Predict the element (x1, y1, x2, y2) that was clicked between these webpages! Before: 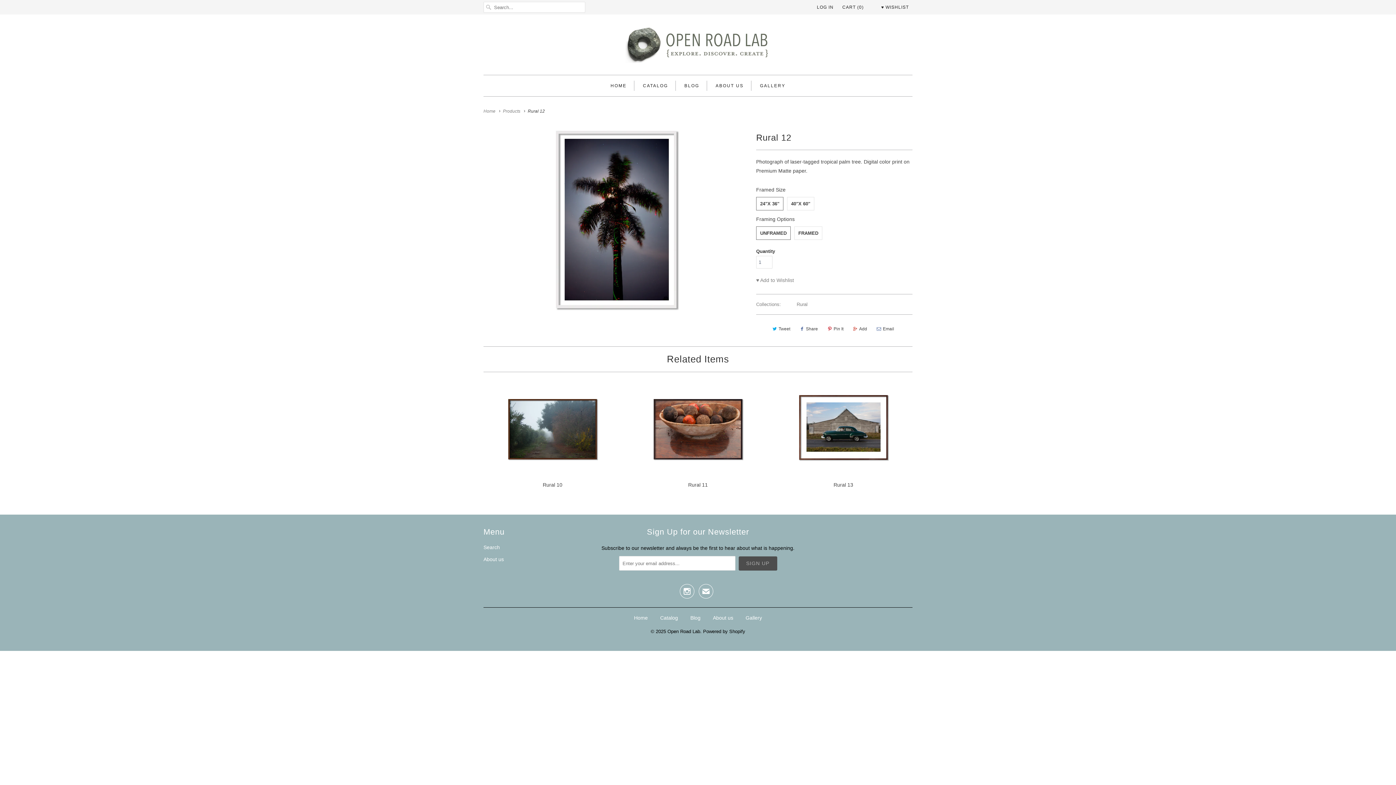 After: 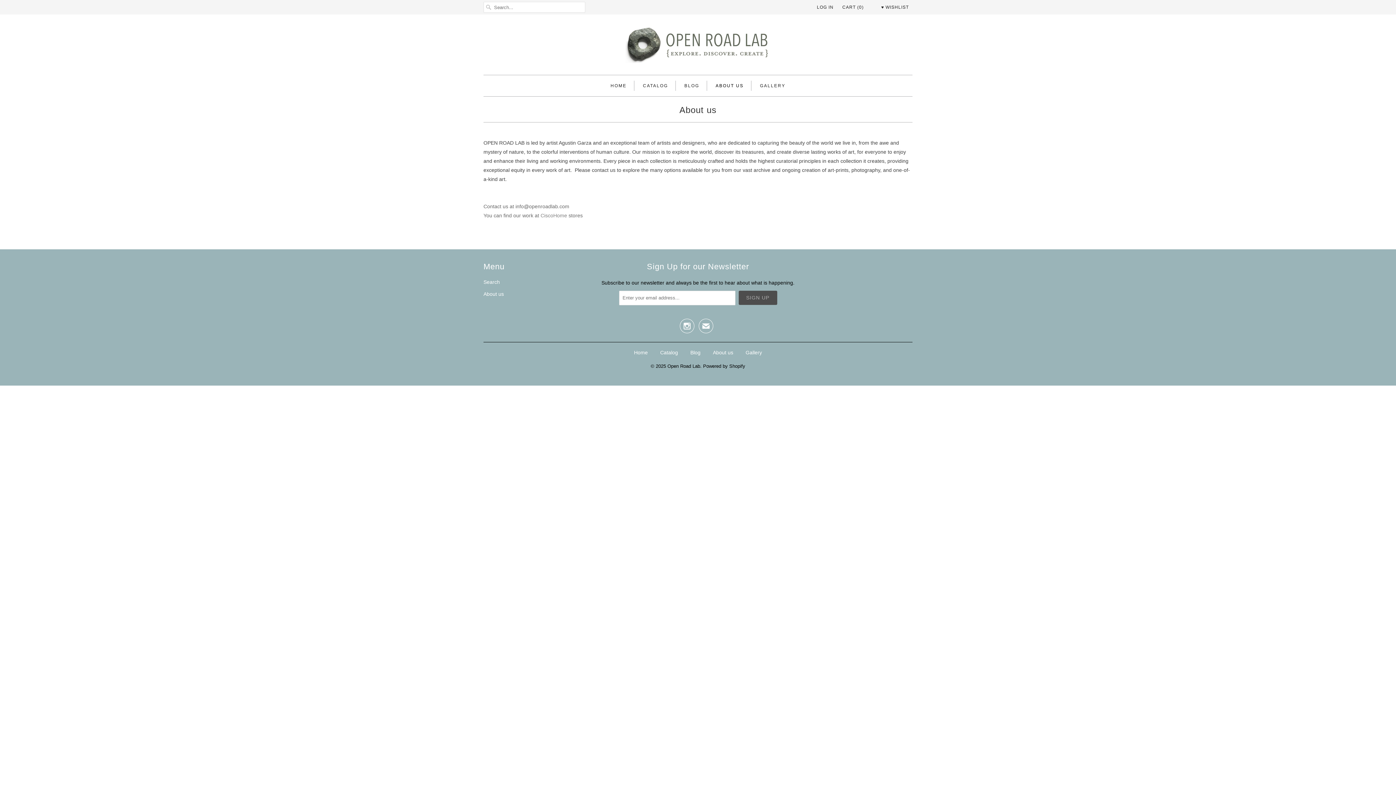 Action: label: About us bbox: (713, 615, 733, 621)